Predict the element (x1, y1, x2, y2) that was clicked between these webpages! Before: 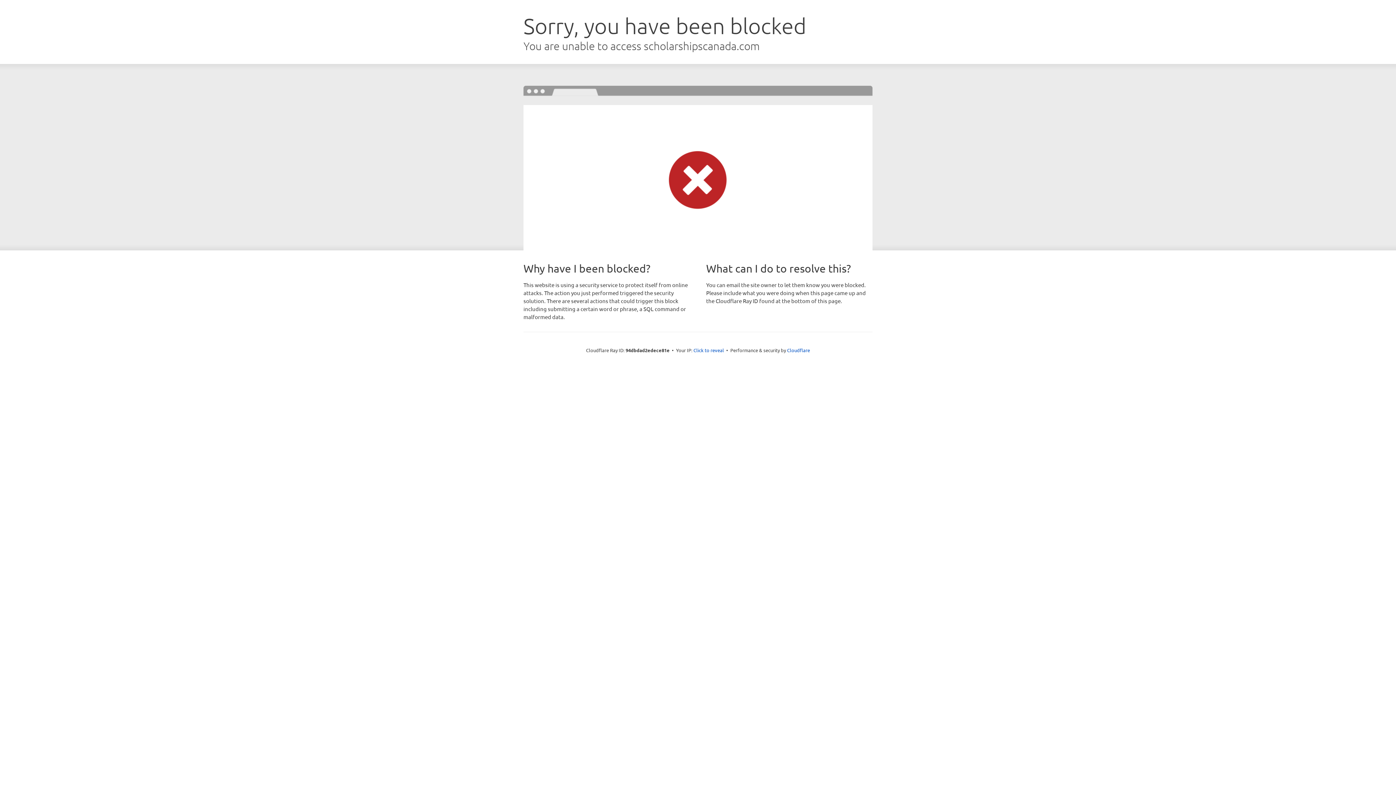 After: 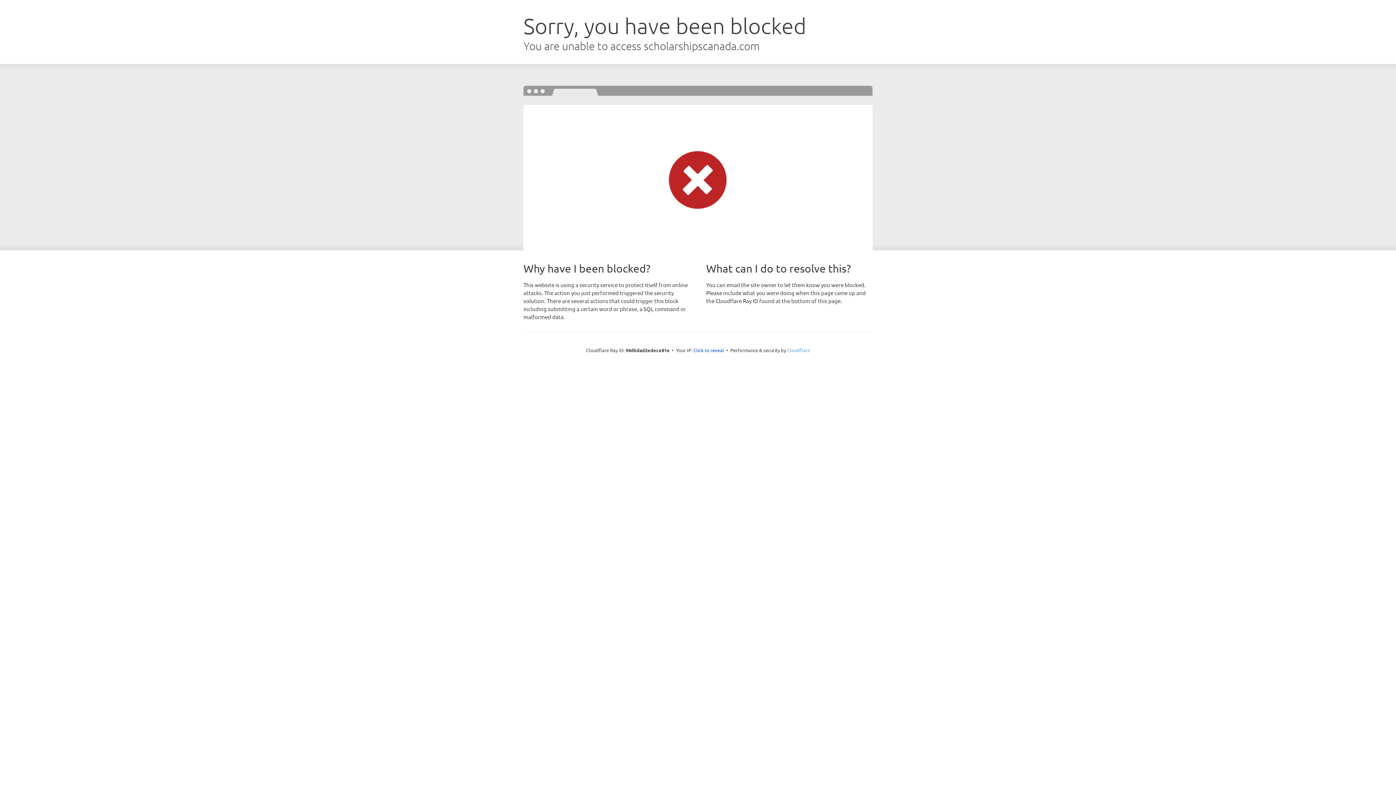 Action: bbox: (787, 347, 810, 353) label: Cloudflare